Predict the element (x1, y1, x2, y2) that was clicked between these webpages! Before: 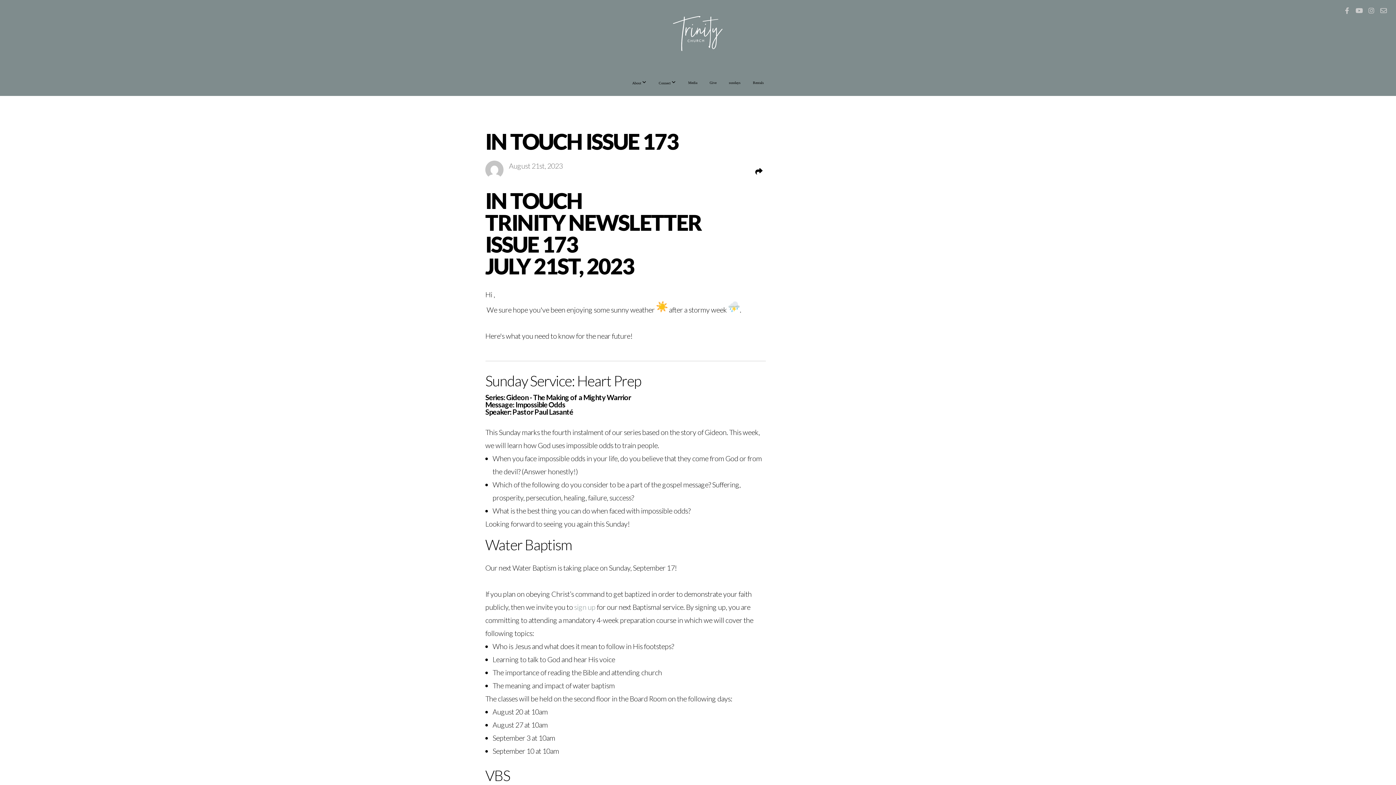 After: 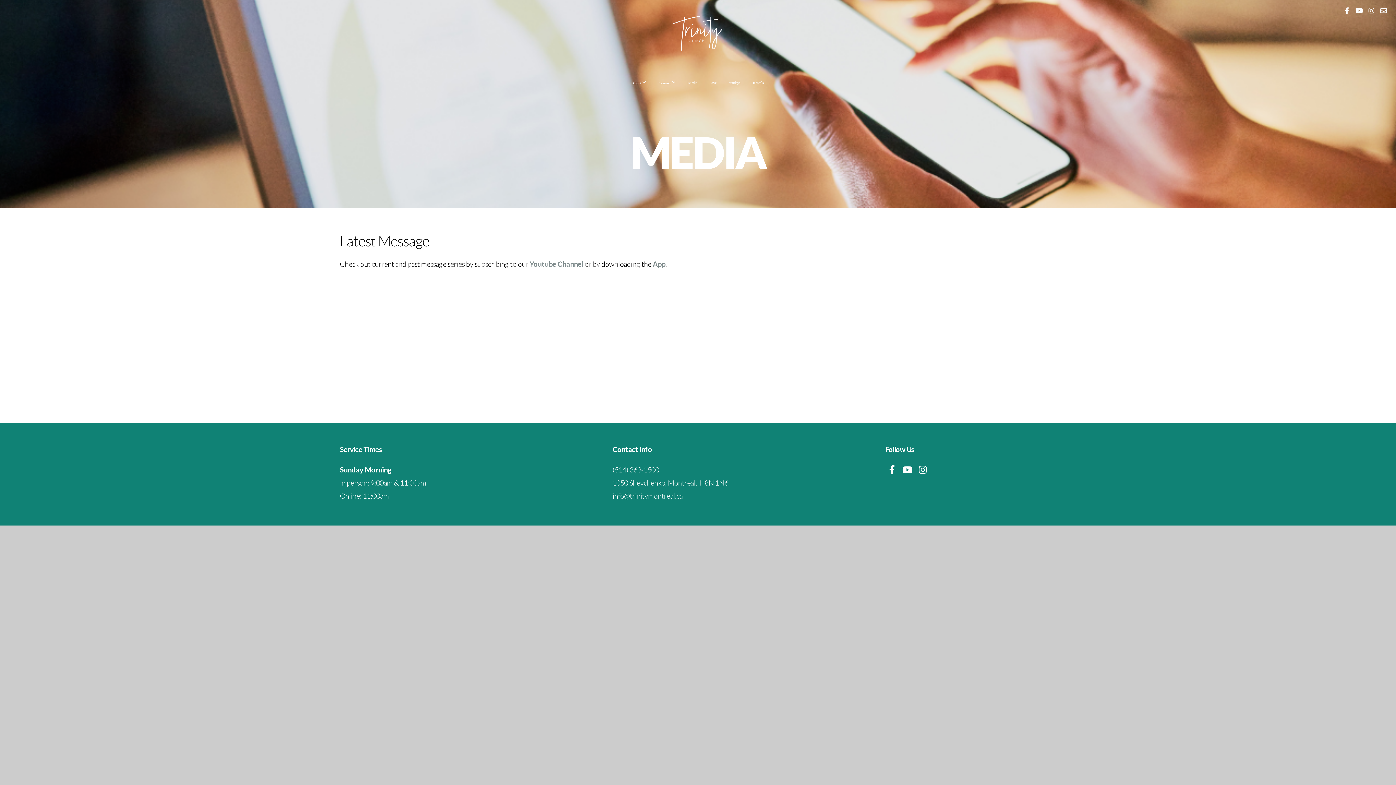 Action: label: Media bbox: (682, 73, 702, 92)